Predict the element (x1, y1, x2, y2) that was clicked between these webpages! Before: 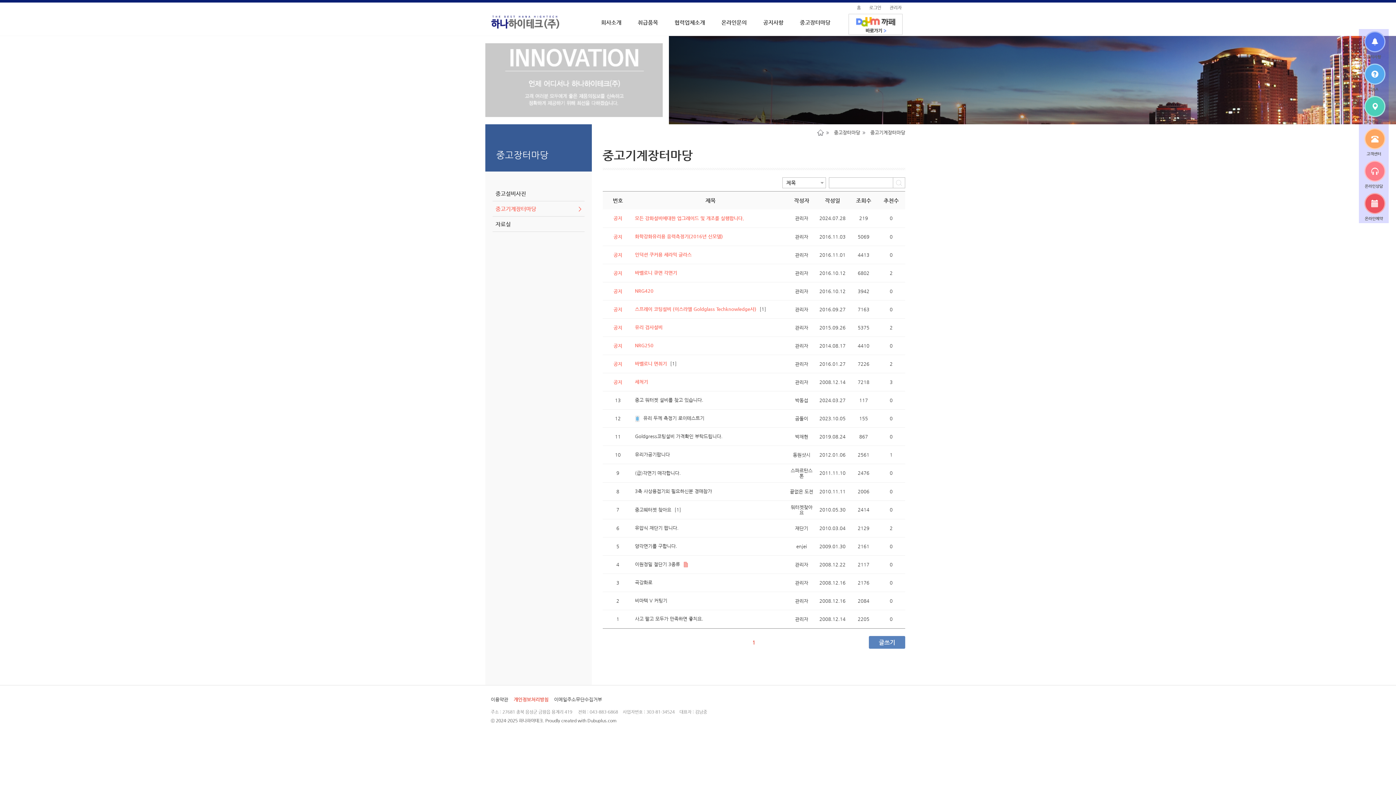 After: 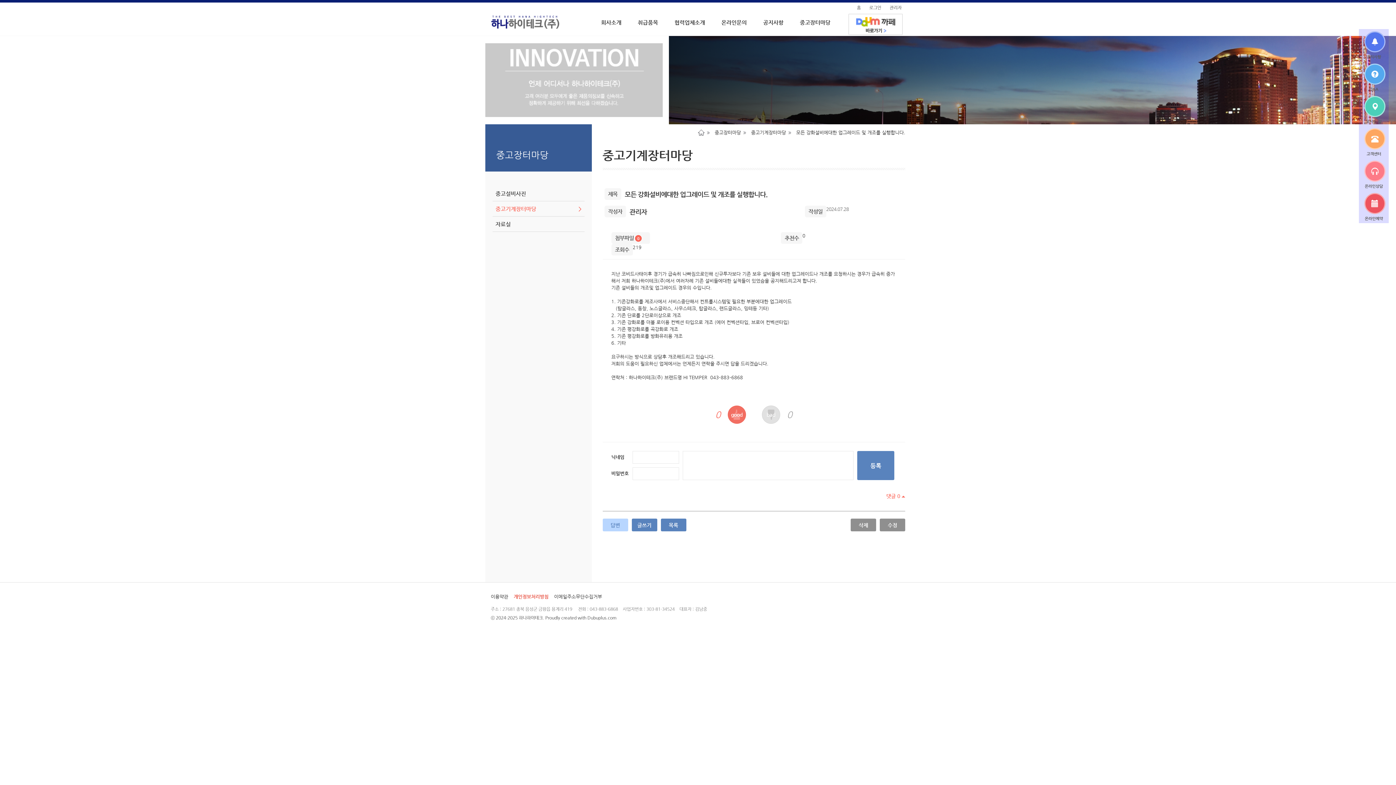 Action: bbox: (635, 215, 744, 221) label: 모든 강화설비에대한 업그레이드 및 개조를 실행합니다.